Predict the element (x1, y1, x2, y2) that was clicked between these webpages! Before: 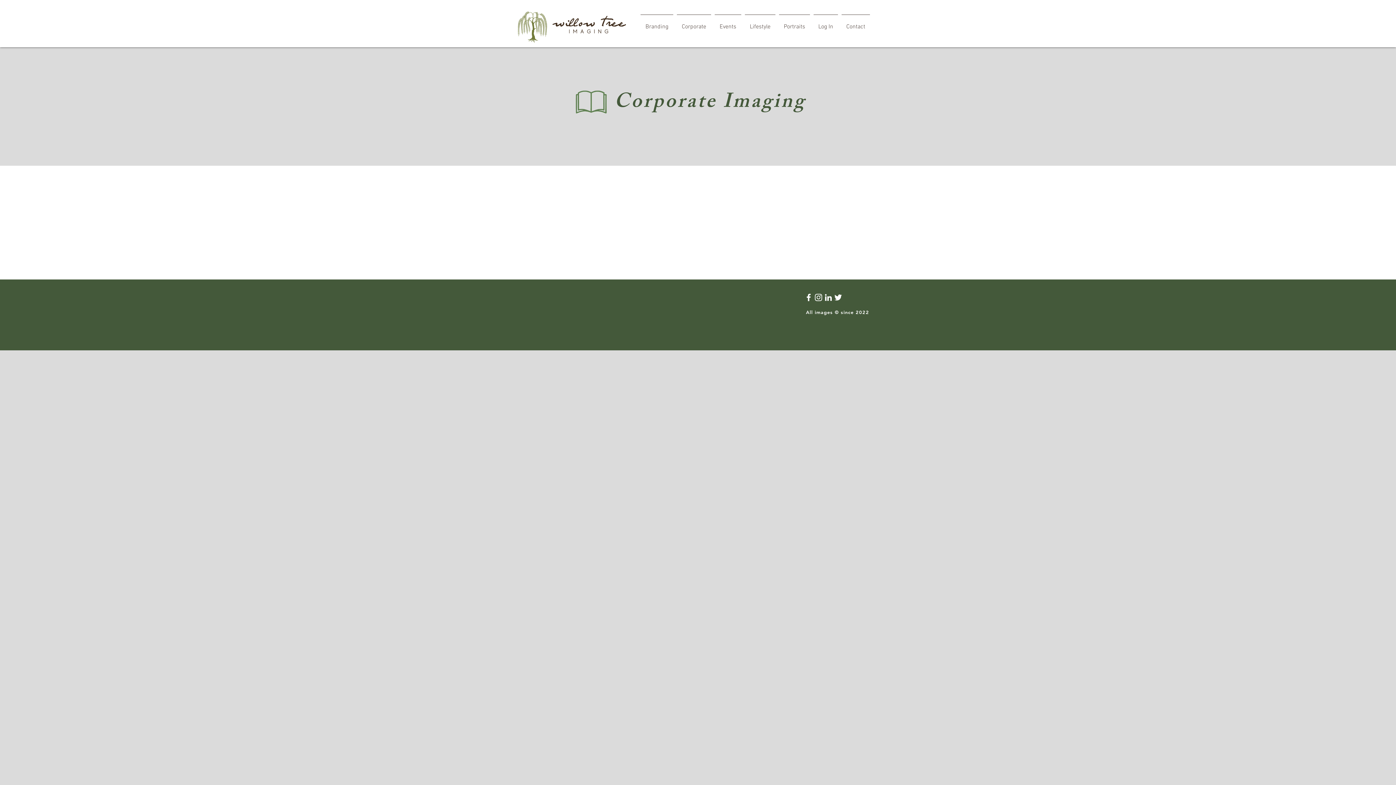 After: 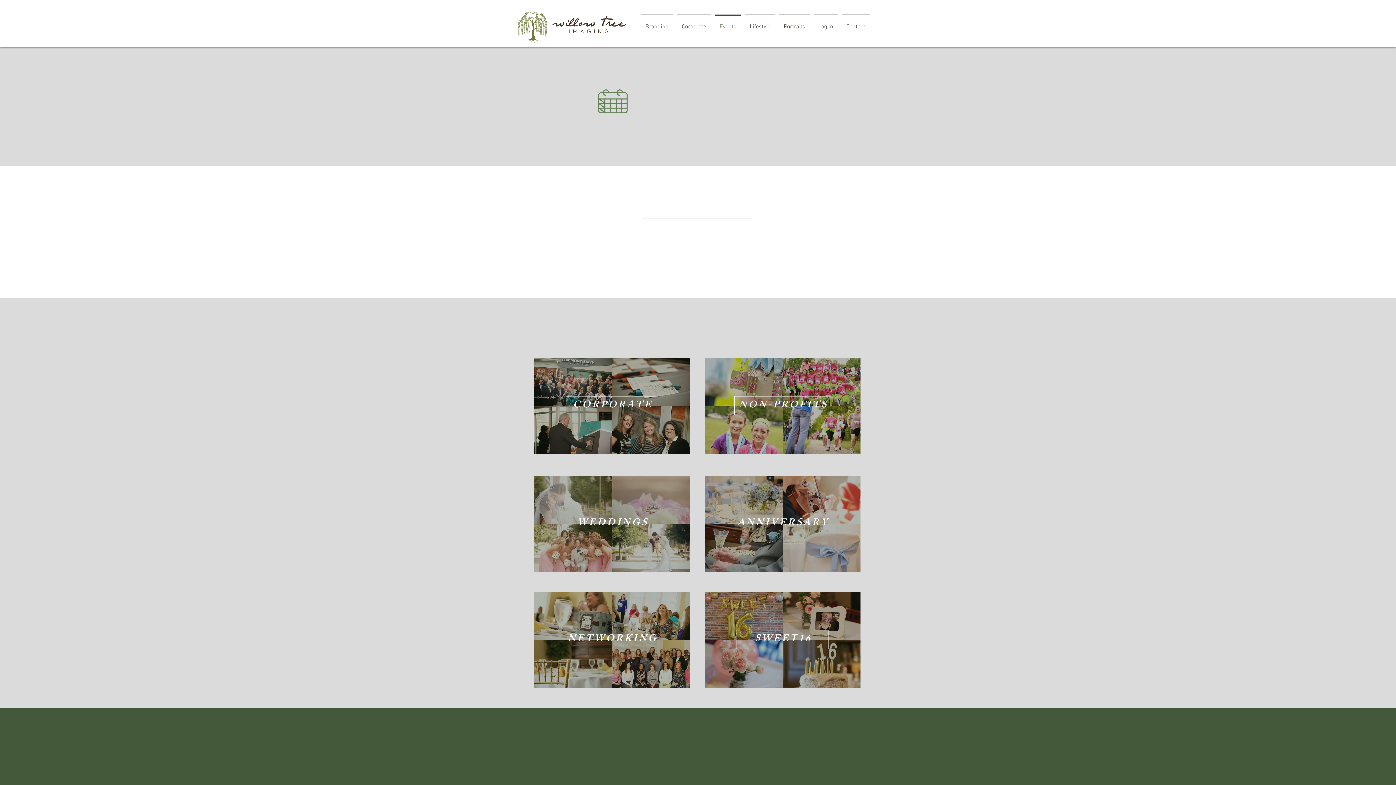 Action: bbox: (713, 14, 743, 32) label: Events